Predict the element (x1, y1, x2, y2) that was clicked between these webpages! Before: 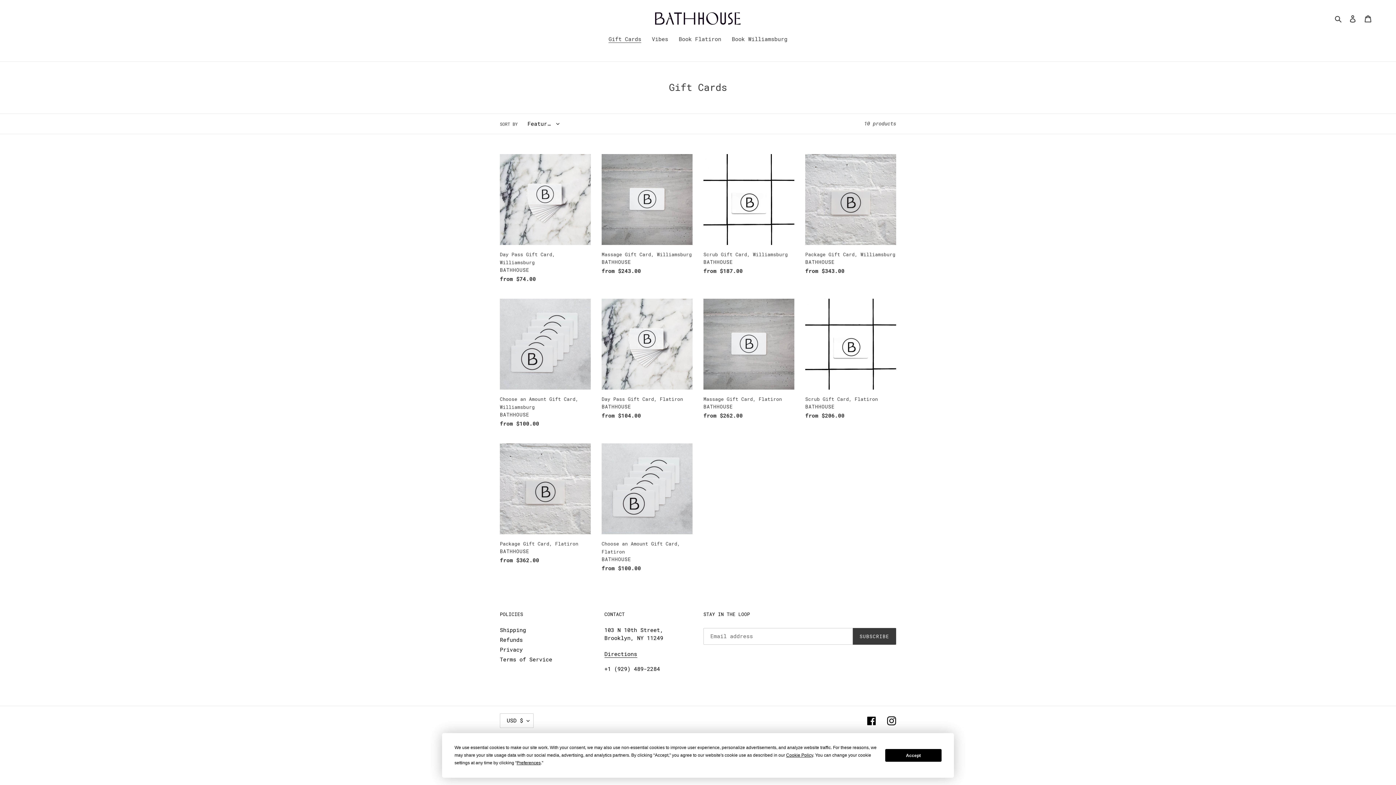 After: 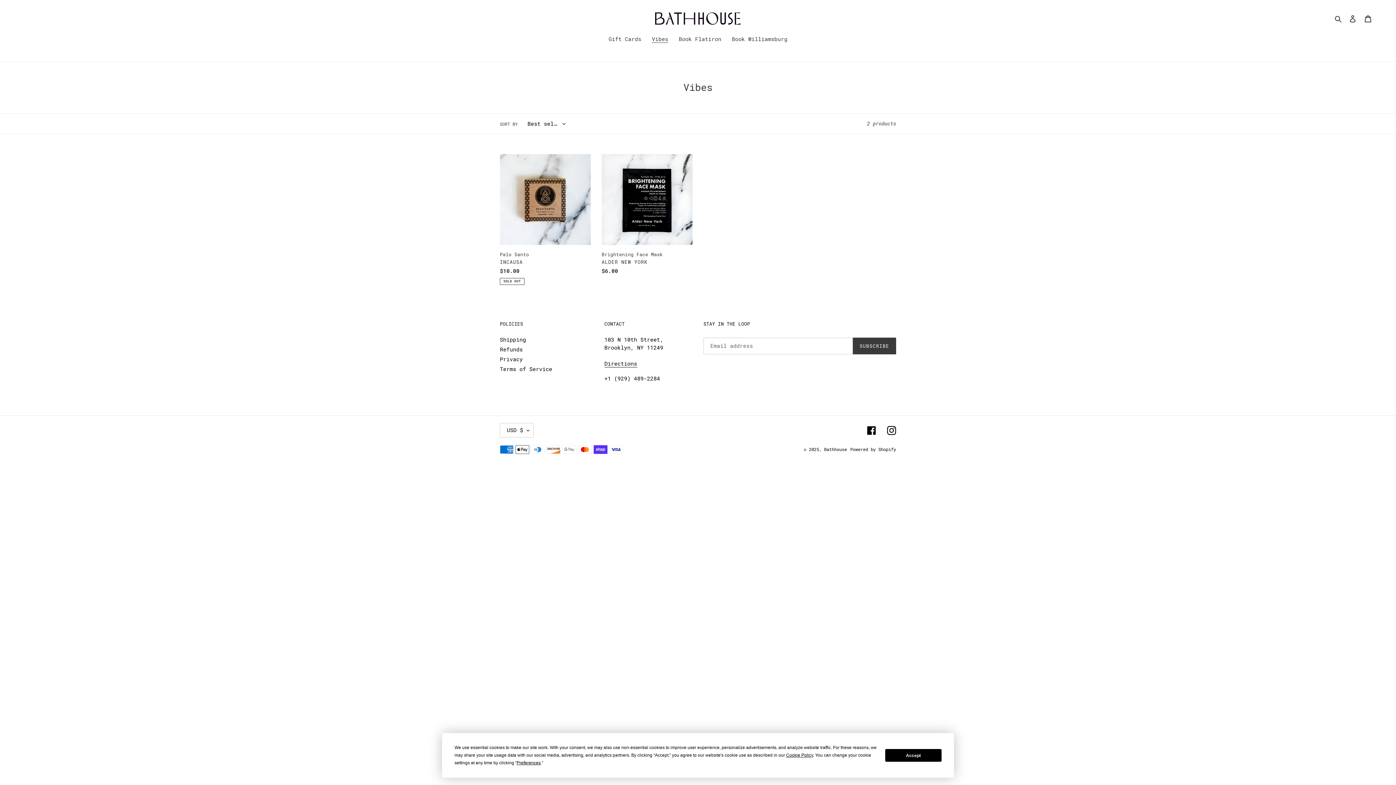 Action: label: Vibes bbox: (648, 35, 672, 44)